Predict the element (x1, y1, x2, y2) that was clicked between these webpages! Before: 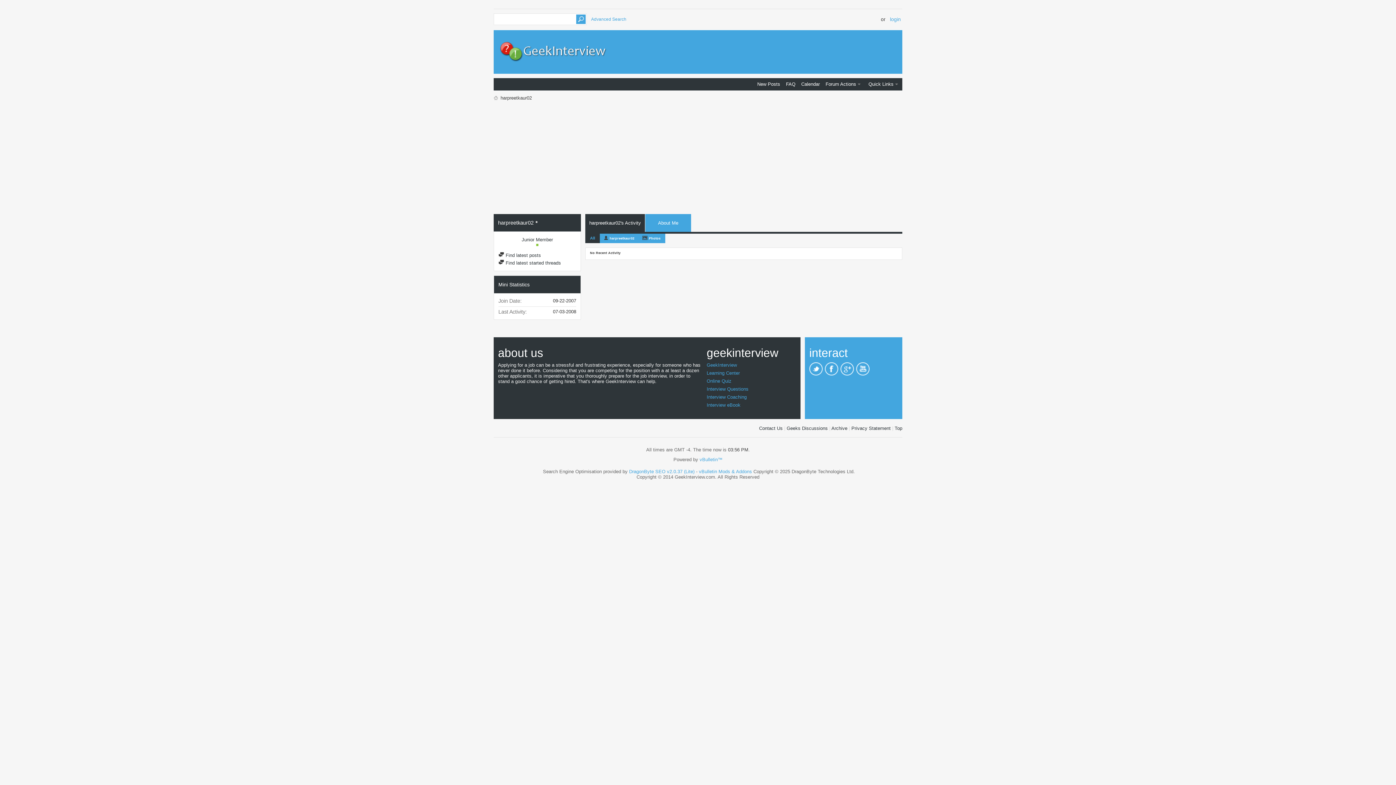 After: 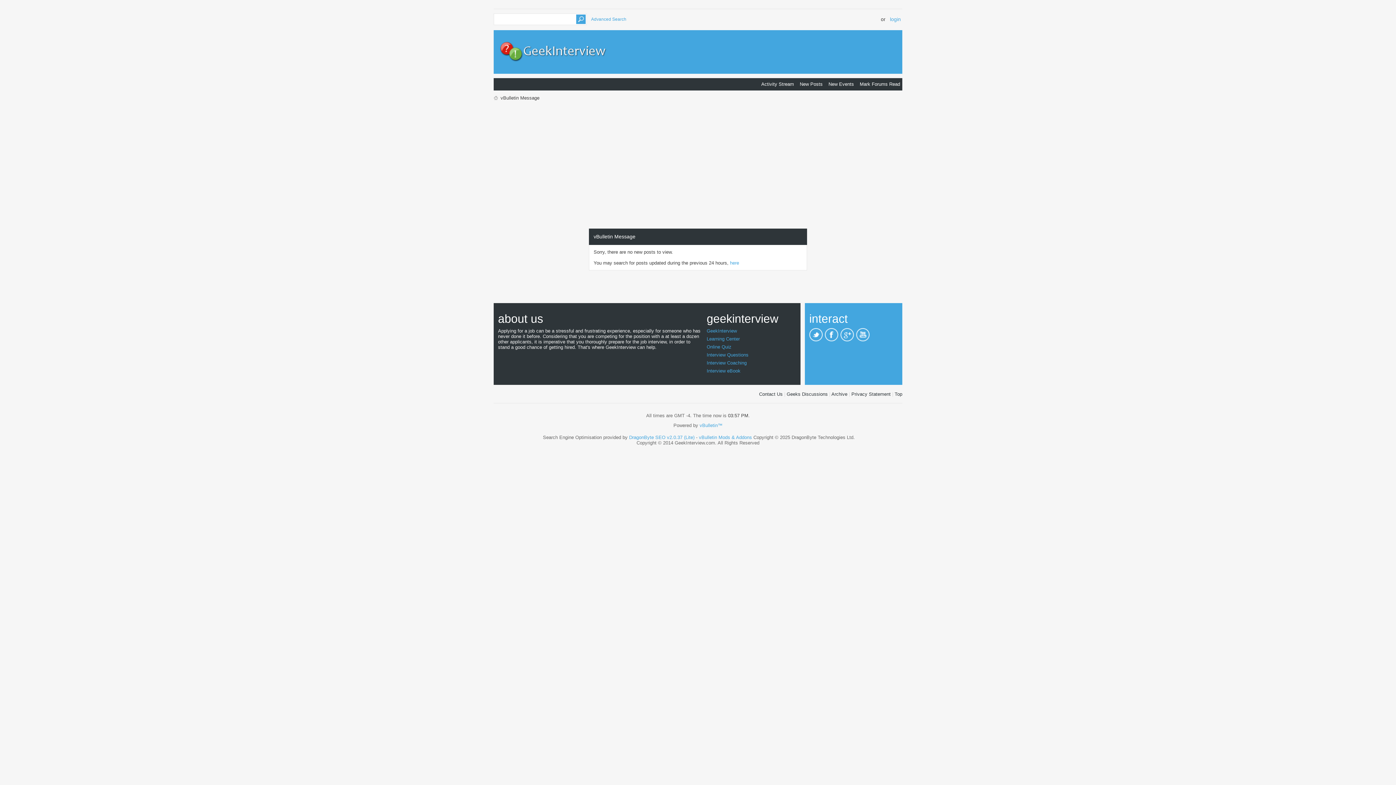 Action: bbox: (757, 81, 780, 87) label: New Posts